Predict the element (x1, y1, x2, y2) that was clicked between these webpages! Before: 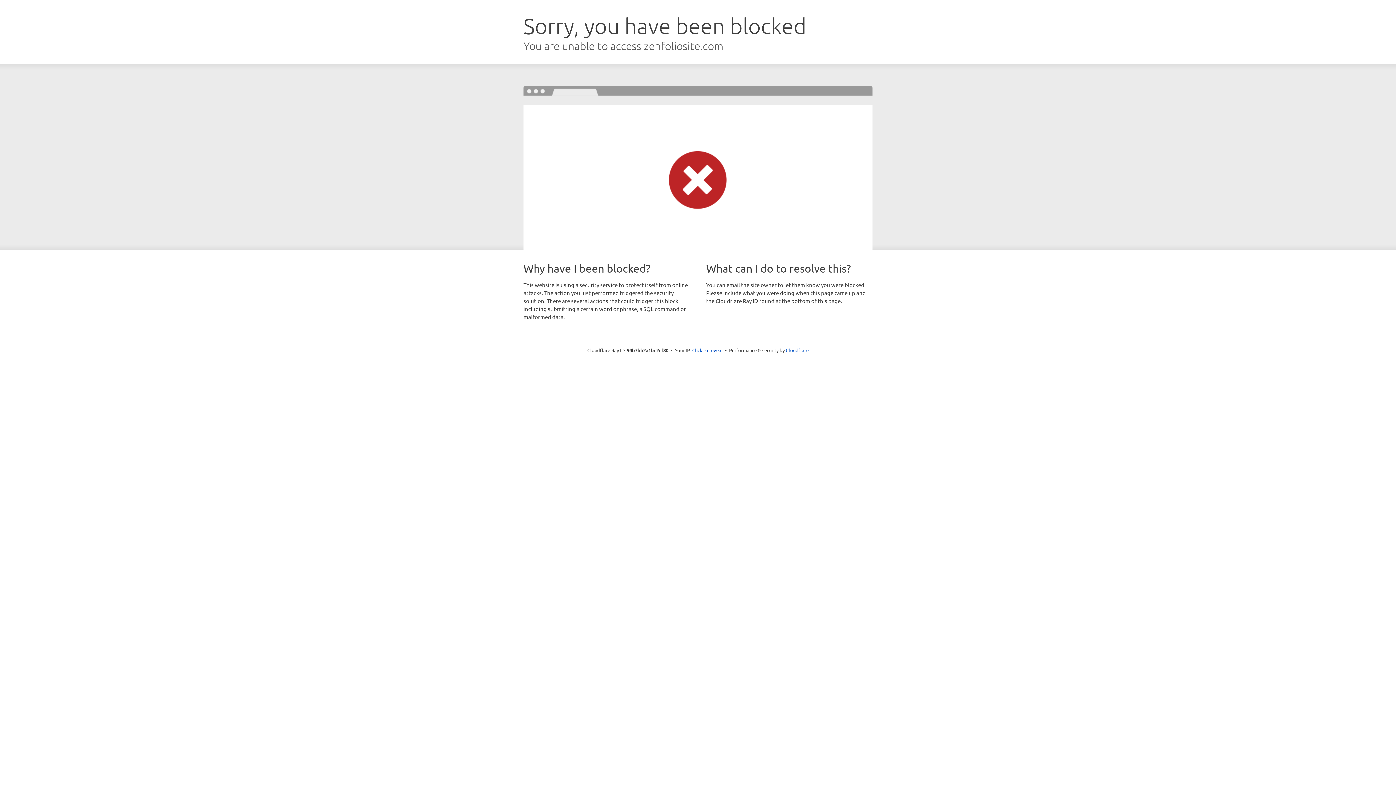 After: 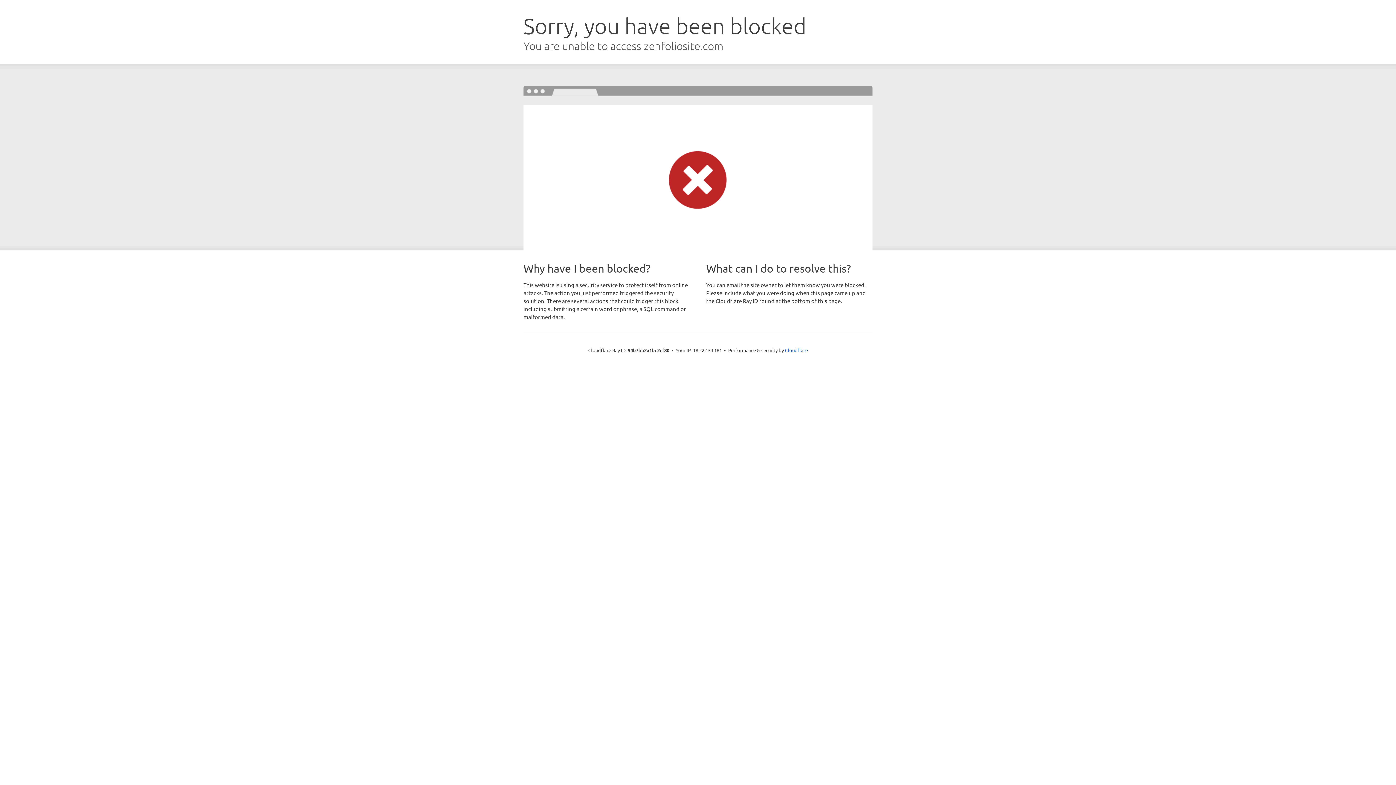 Action: label: Click to reveal bbox: (692, 346, 722, 353)